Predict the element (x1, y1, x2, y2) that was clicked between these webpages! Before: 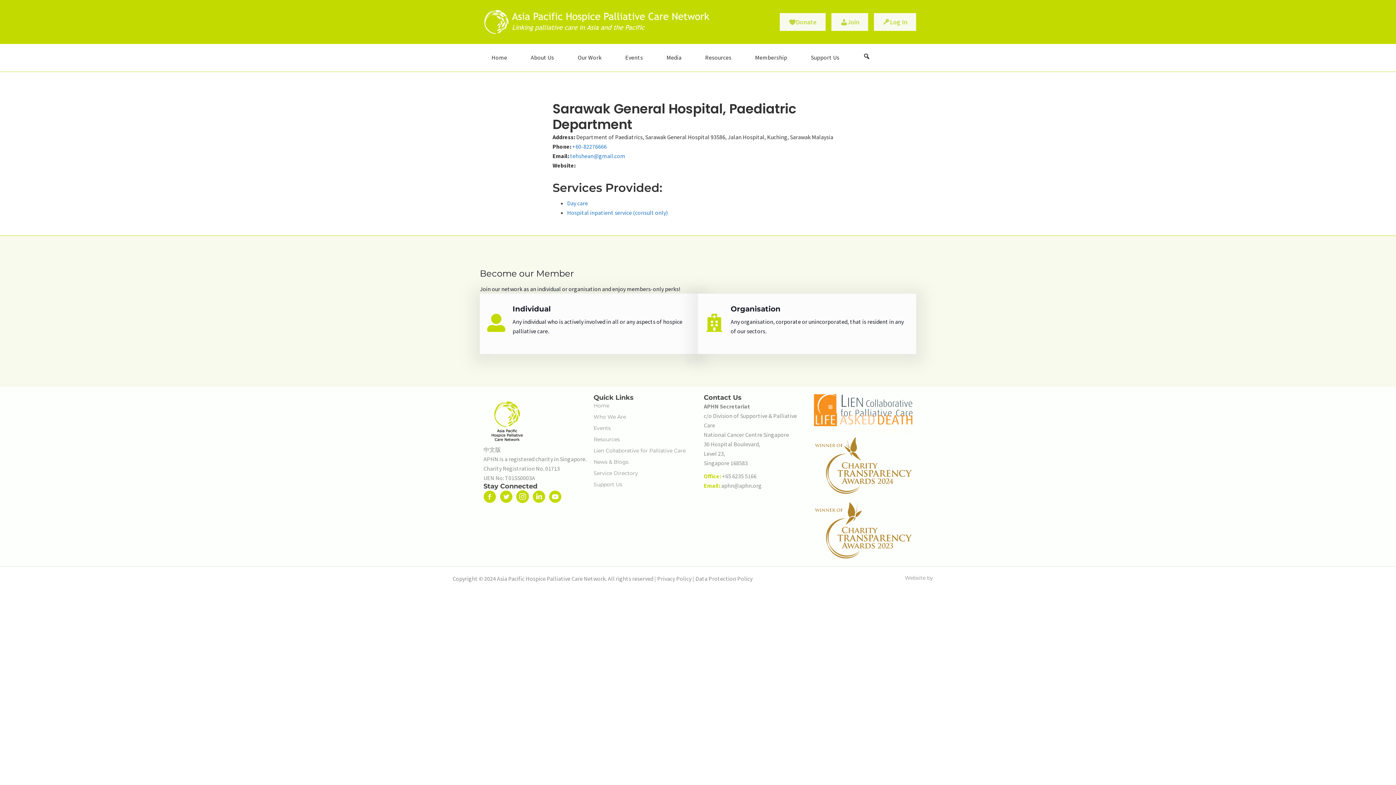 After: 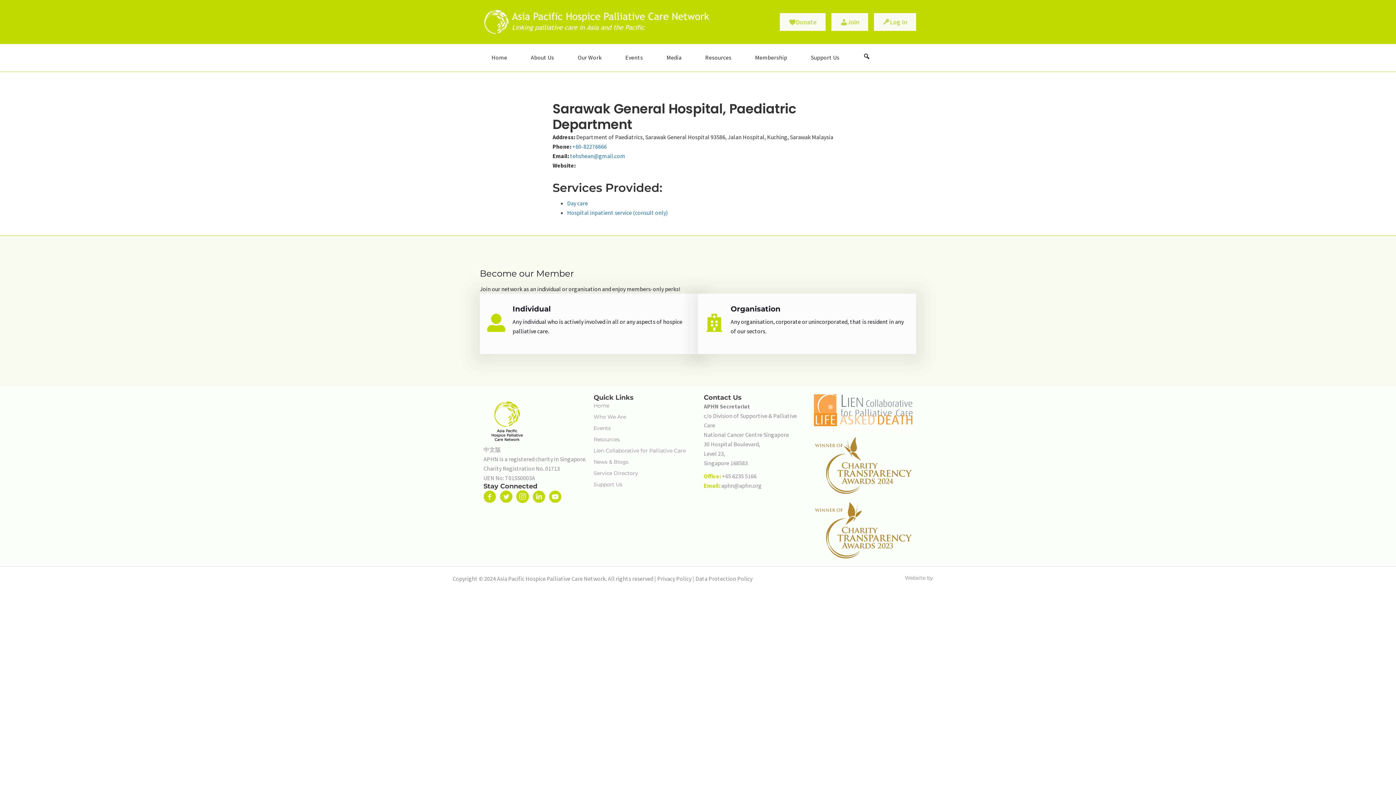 Action: bbox: (814, 390, 912, 397)